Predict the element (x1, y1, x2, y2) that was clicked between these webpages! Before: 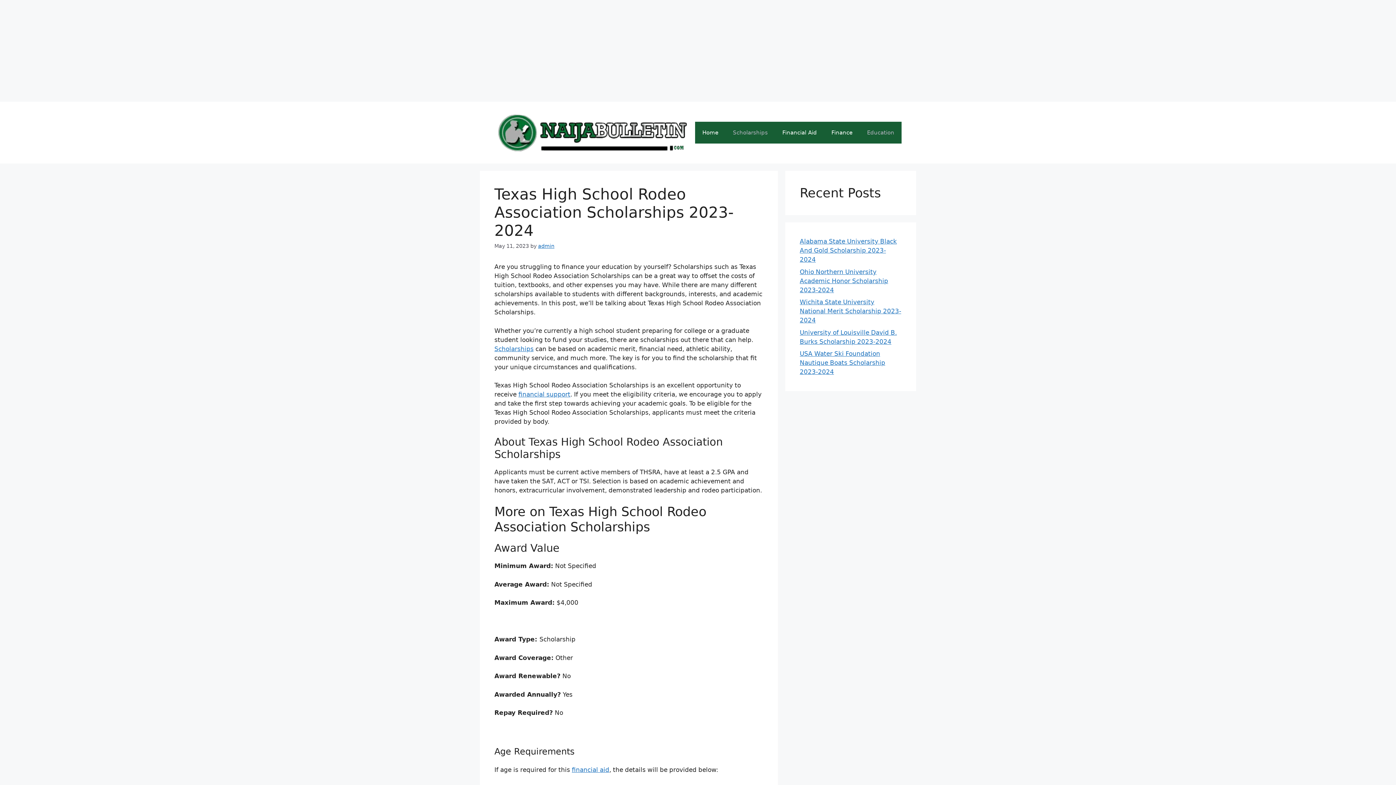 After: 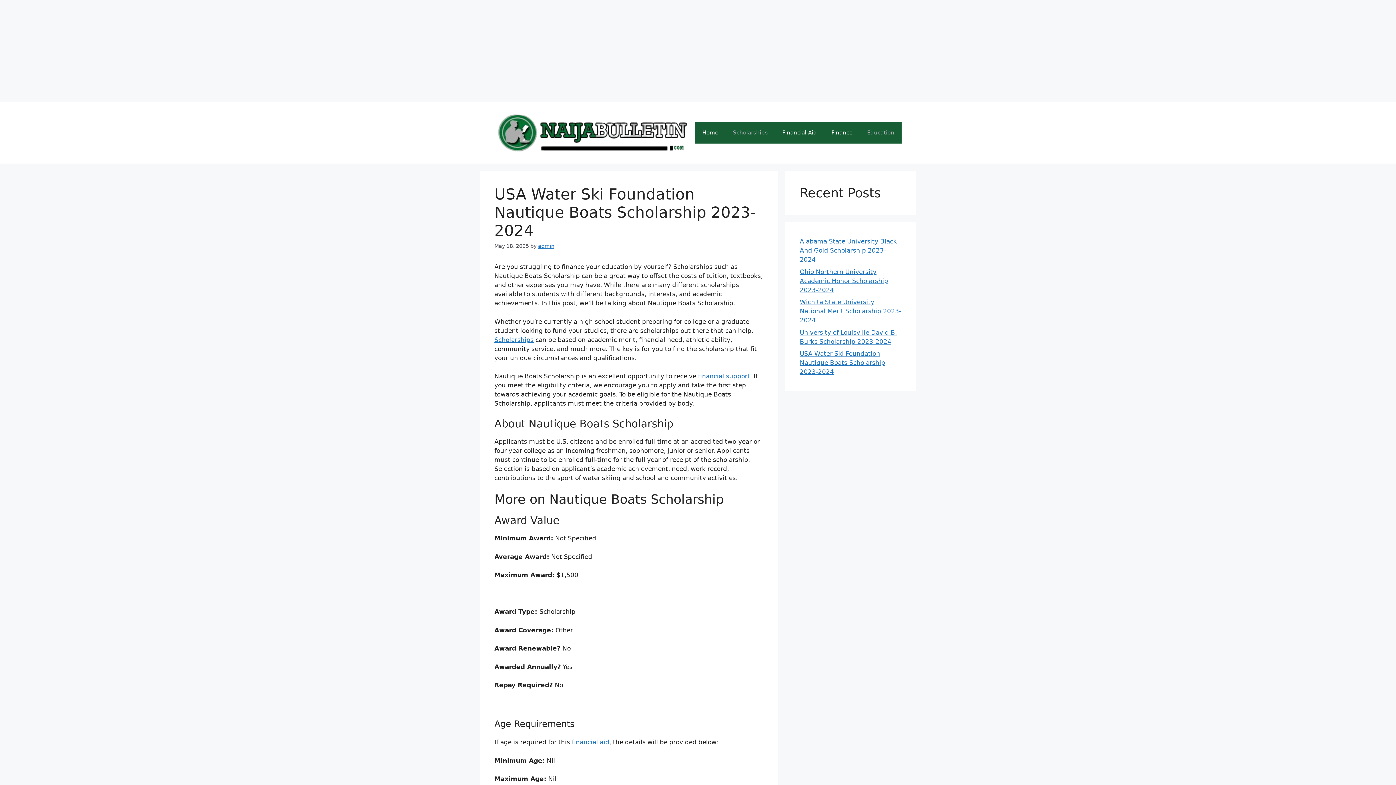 Action: bbox: (800, 350, 885, 375) label: USA Water Ski Foundation Nautique Boats Scholarship 2023-2024